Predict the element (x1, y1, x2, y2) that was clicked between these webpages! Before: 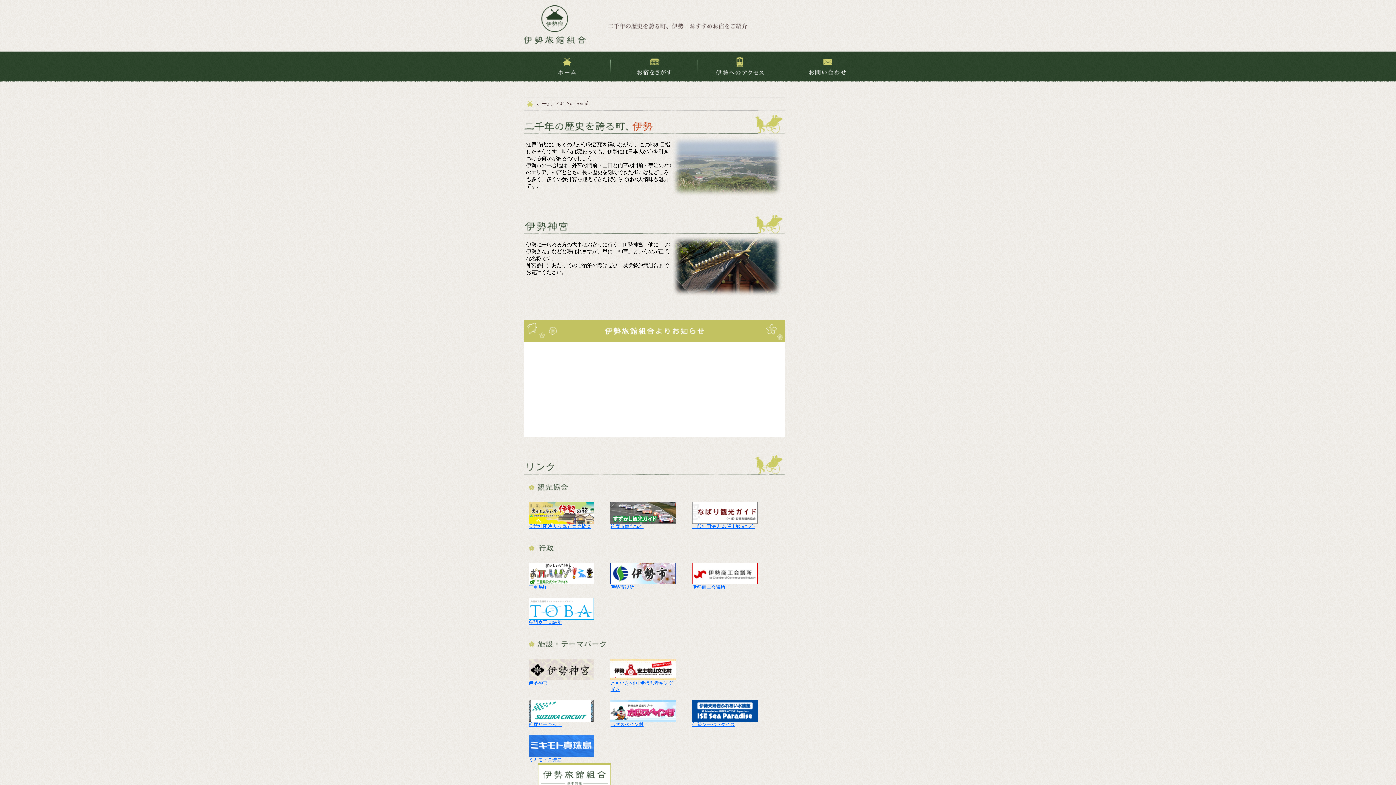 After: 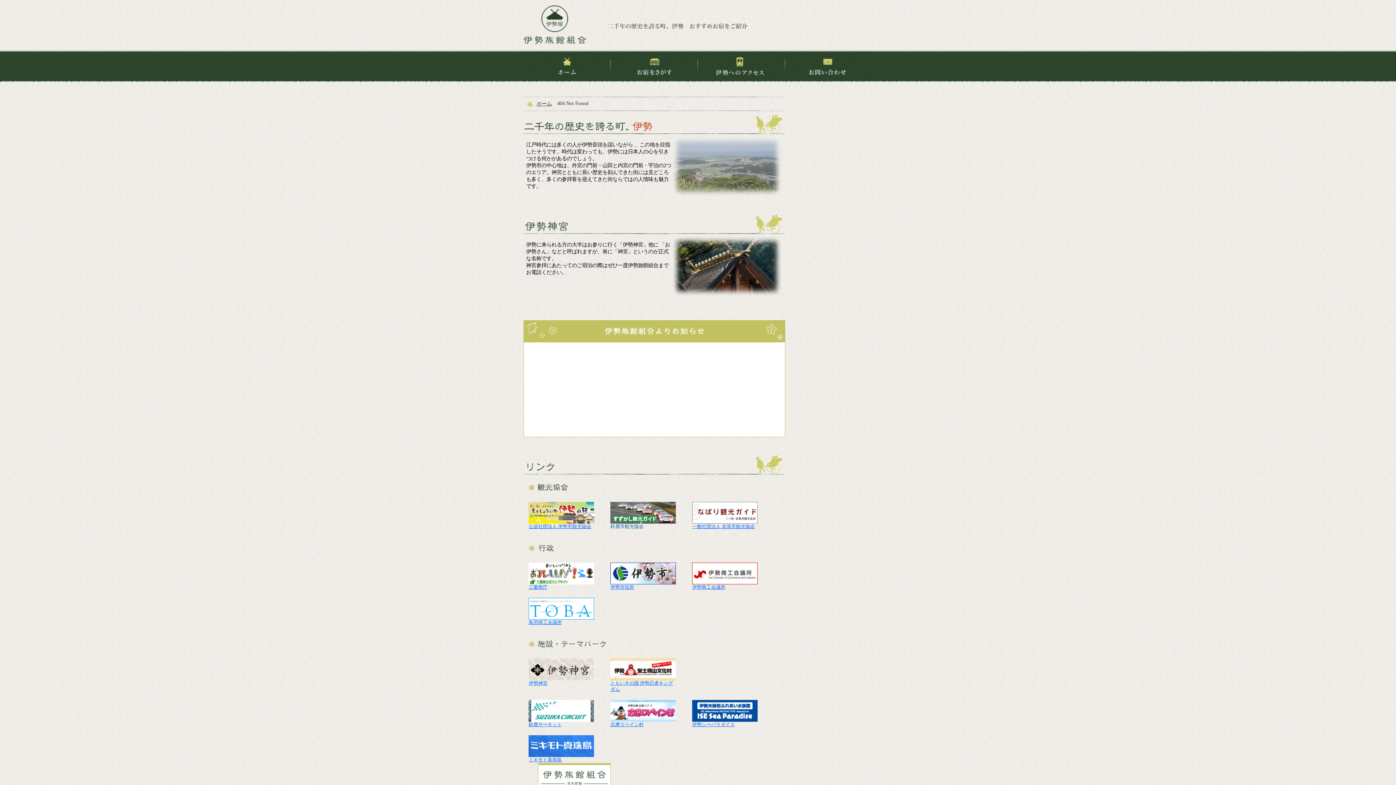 Action: bbox: (610, 524, 643, 529) label: 鈴鹿市観光協会